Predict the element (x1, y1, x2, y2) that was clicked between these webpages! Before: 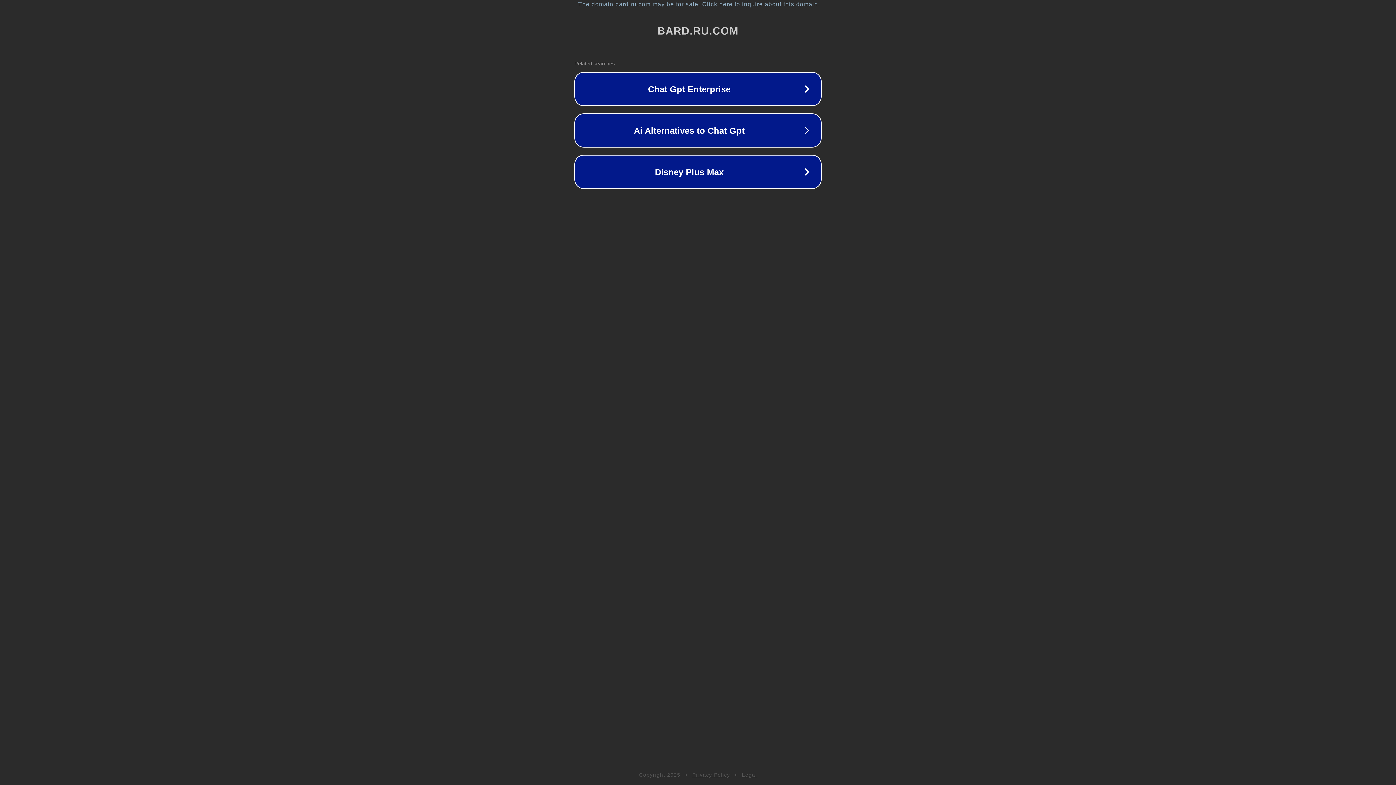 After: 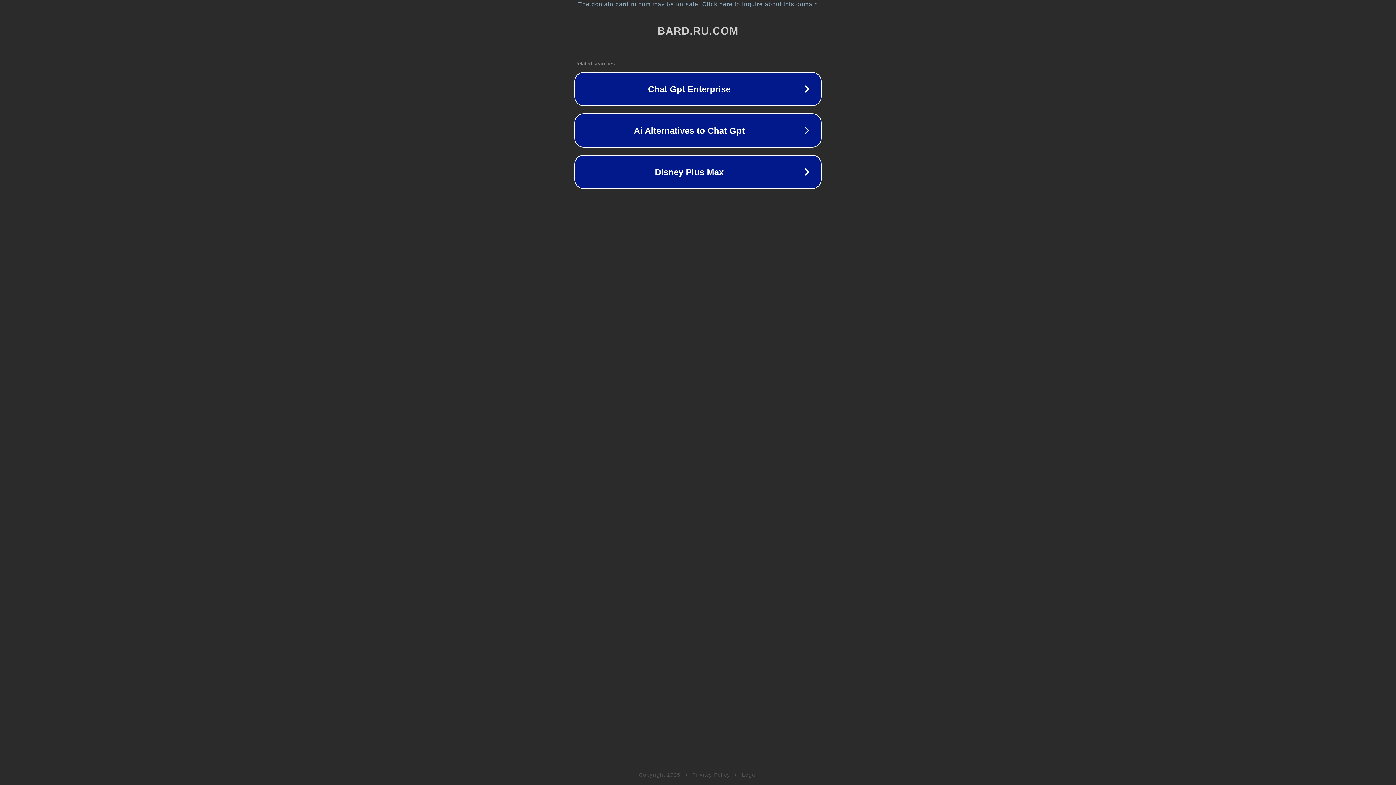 Action: bbox: (692, 772, 730, 778) label: Privacy Policy